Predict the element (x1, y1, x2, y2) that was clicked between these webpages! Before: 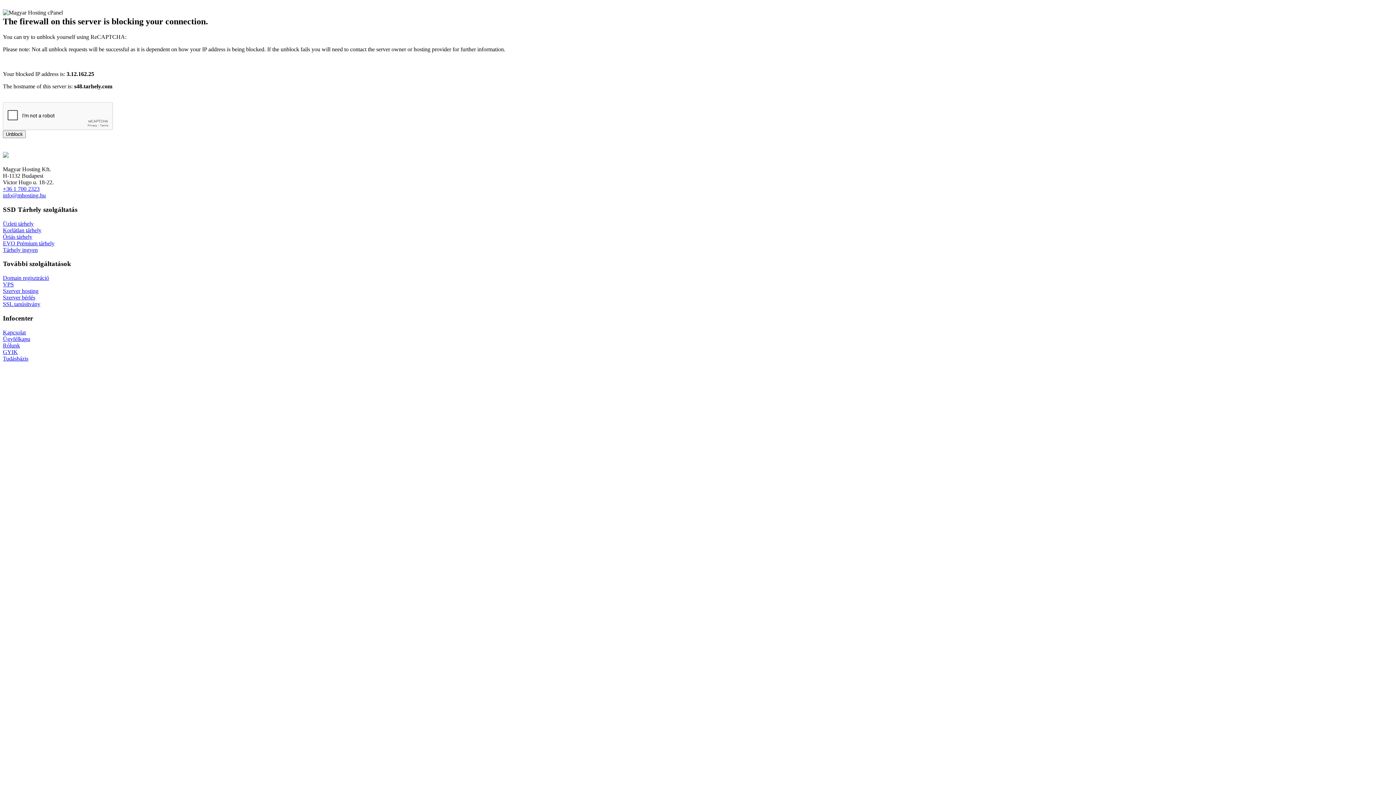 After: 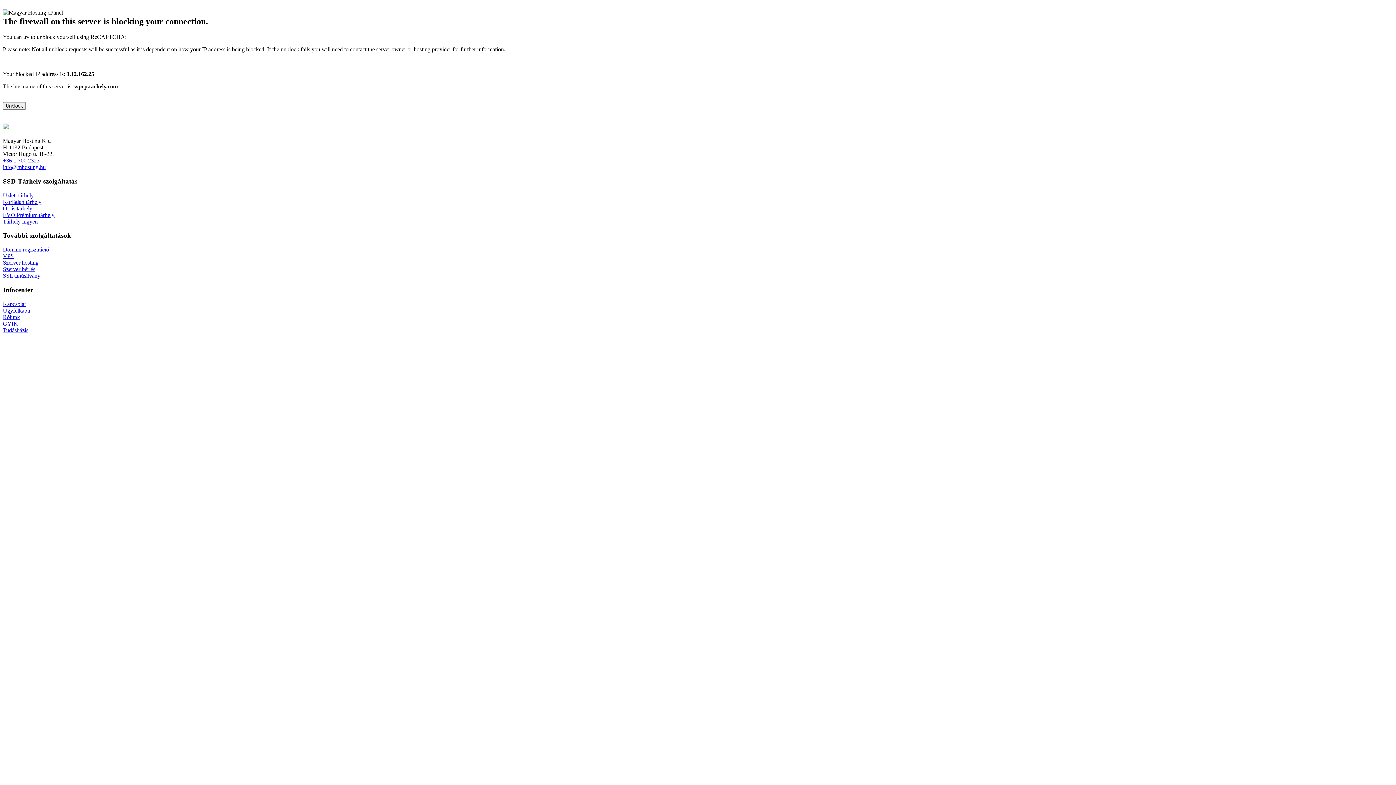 Action: bbox: (2, 348, 17, 355) label: GYIK